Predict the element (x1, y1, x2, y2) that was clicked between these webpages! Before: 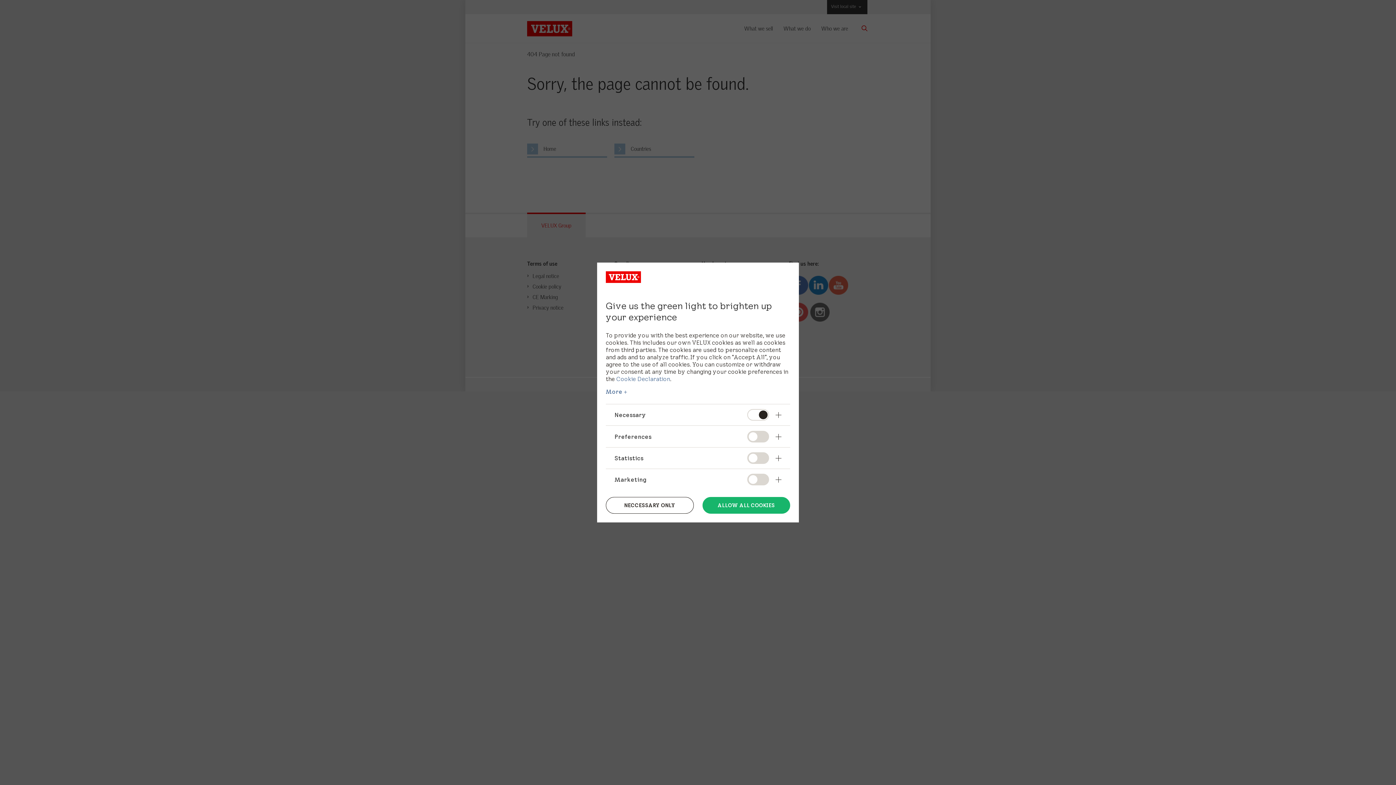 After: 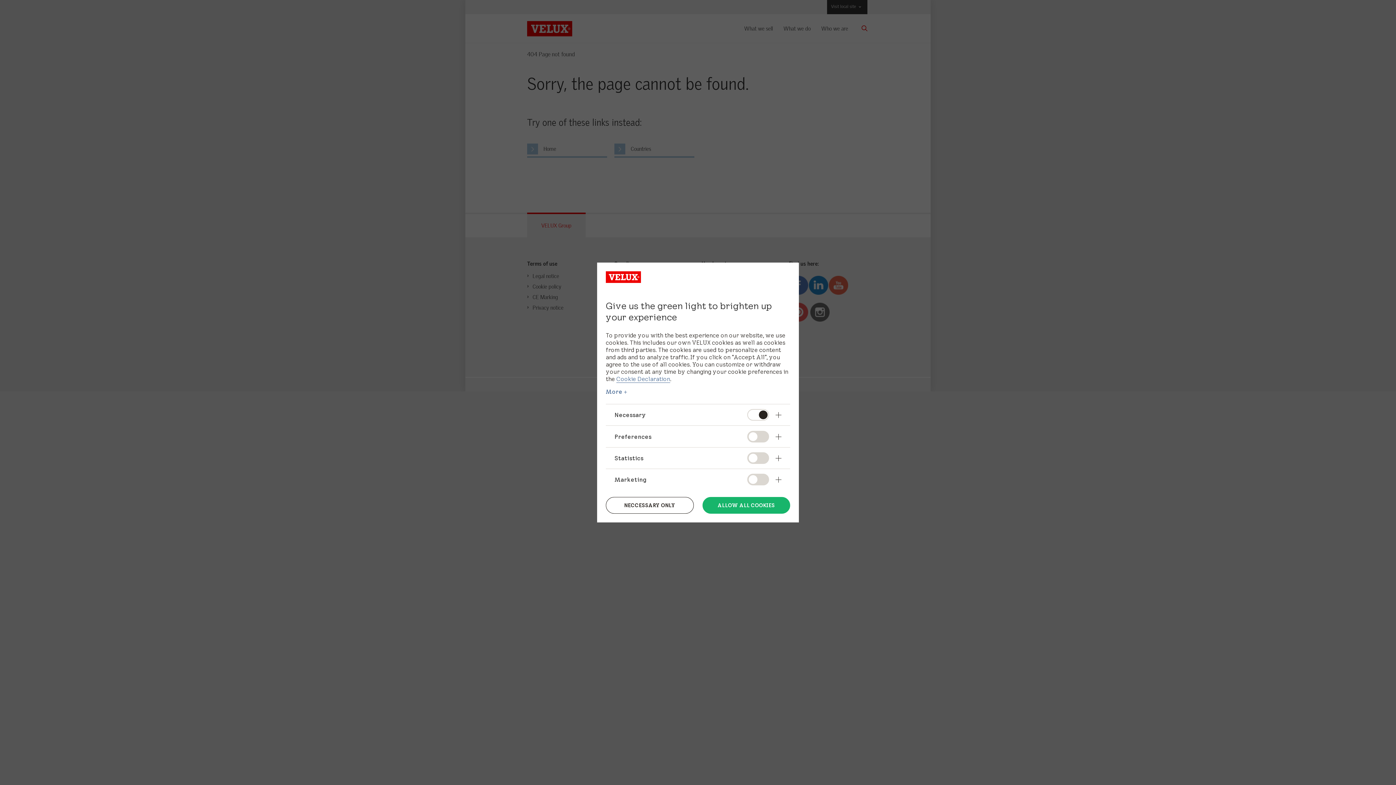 Action: bbox: (616, 375, 670, 383) label: Cookie Declaration